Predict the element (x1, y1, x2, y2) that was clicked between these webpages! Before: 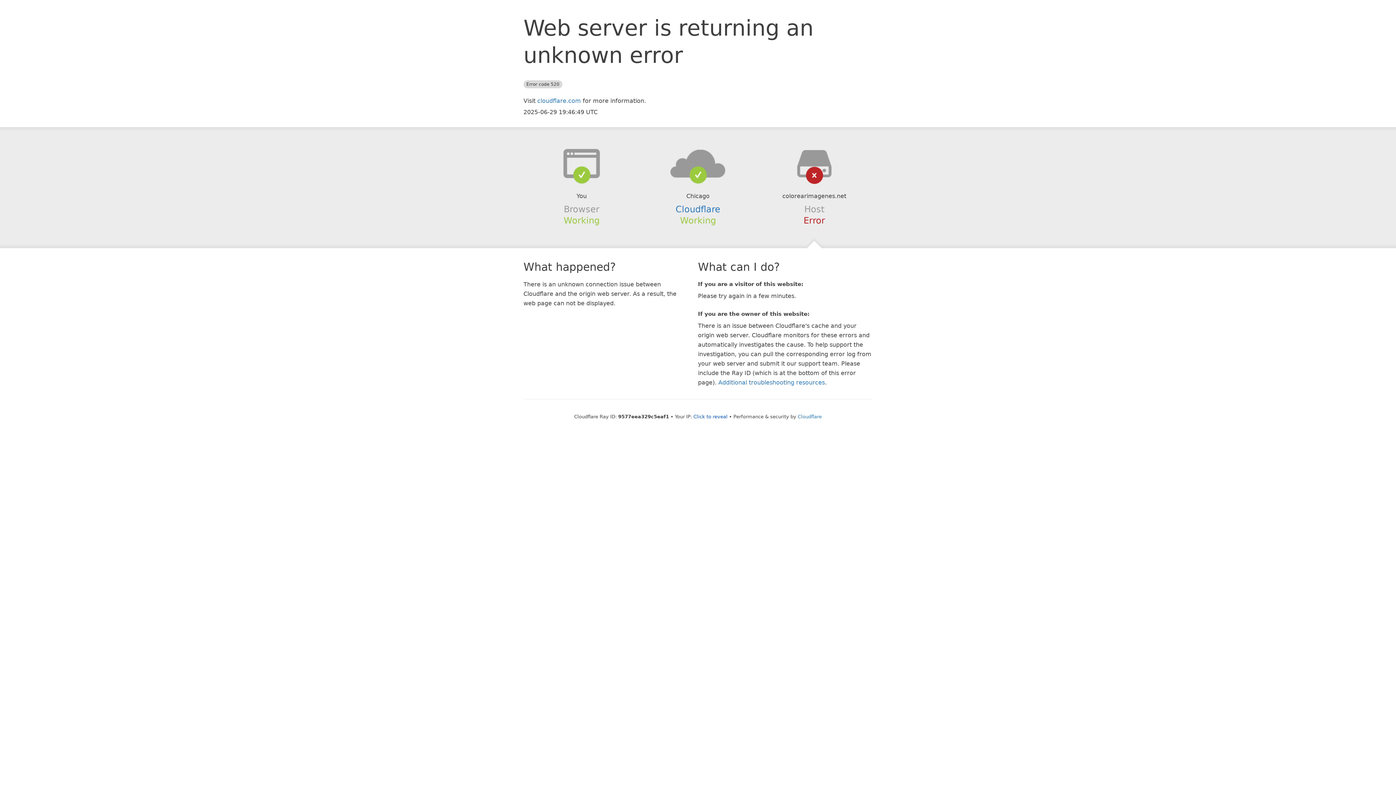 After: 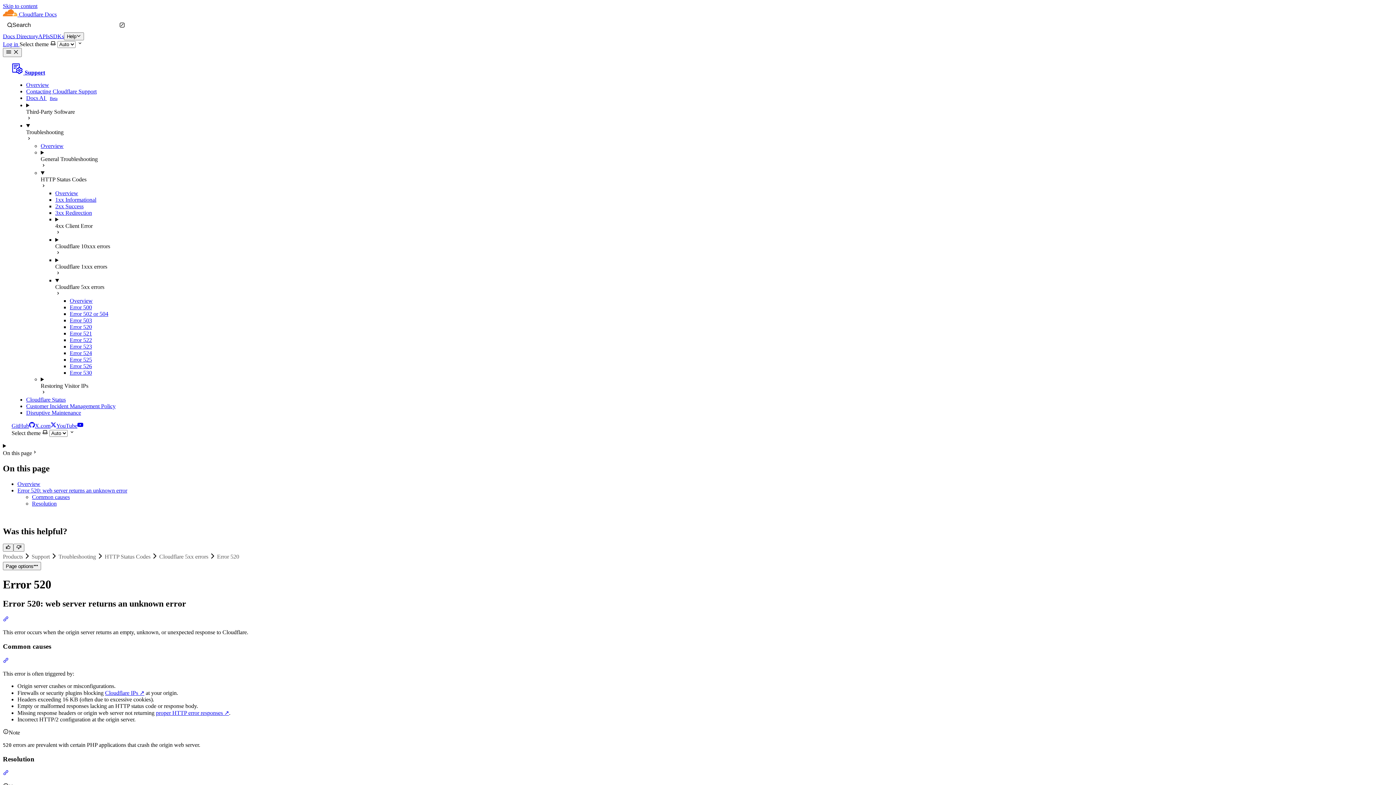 Action: bbox: (718, 379, 825, 386) label: Additional troubleshooting resources